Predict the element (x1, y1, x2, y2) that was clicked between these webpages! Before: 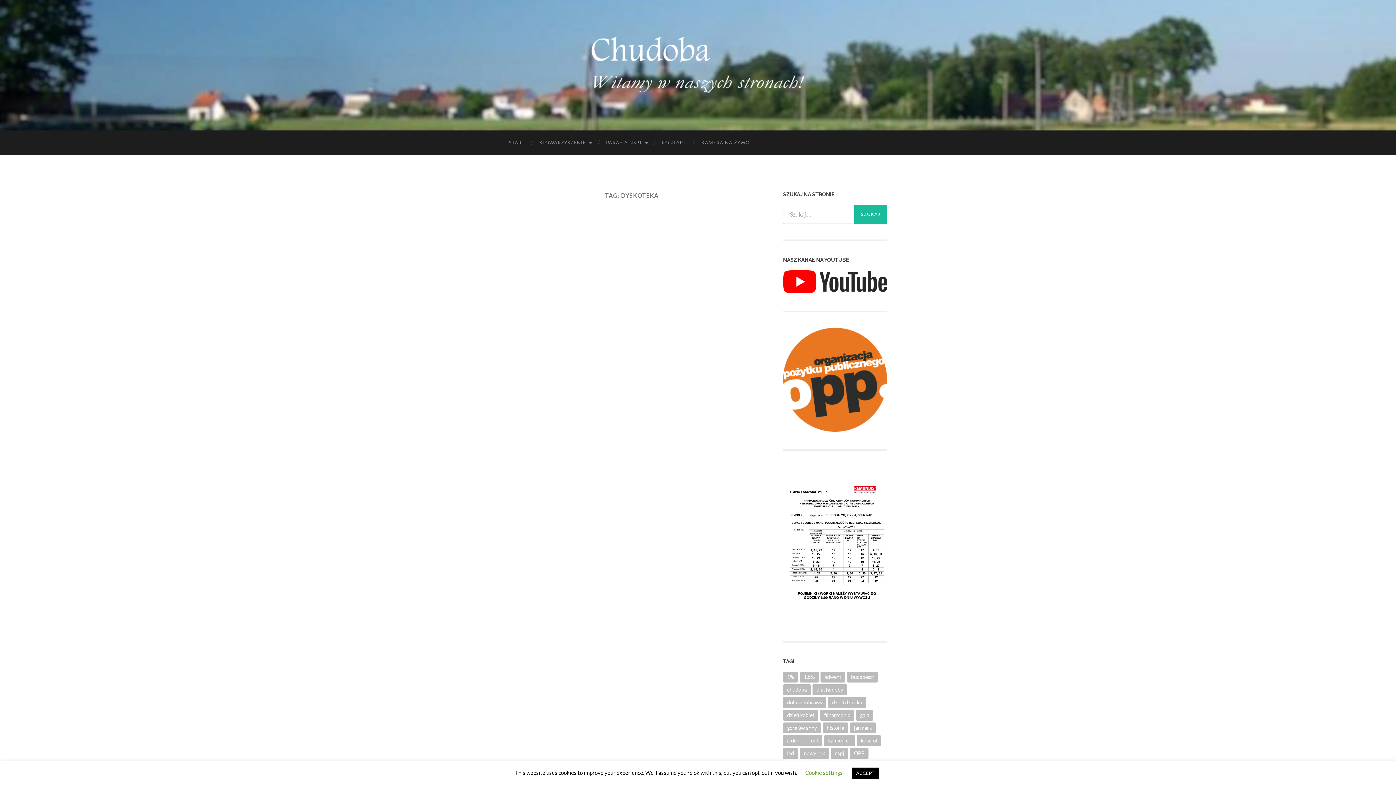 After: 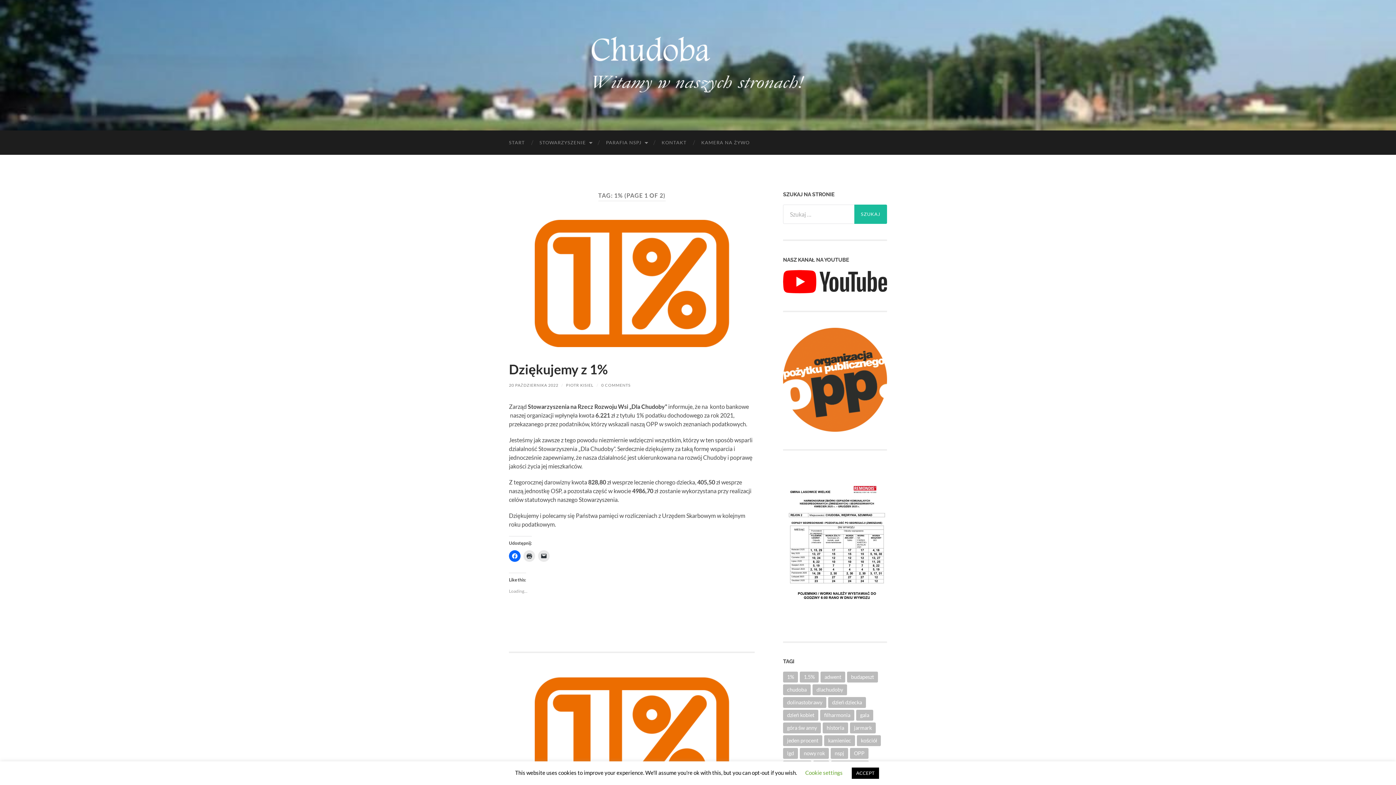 Action: bbox: (783, 672, 798, 683) label: 1% (13 elementów)